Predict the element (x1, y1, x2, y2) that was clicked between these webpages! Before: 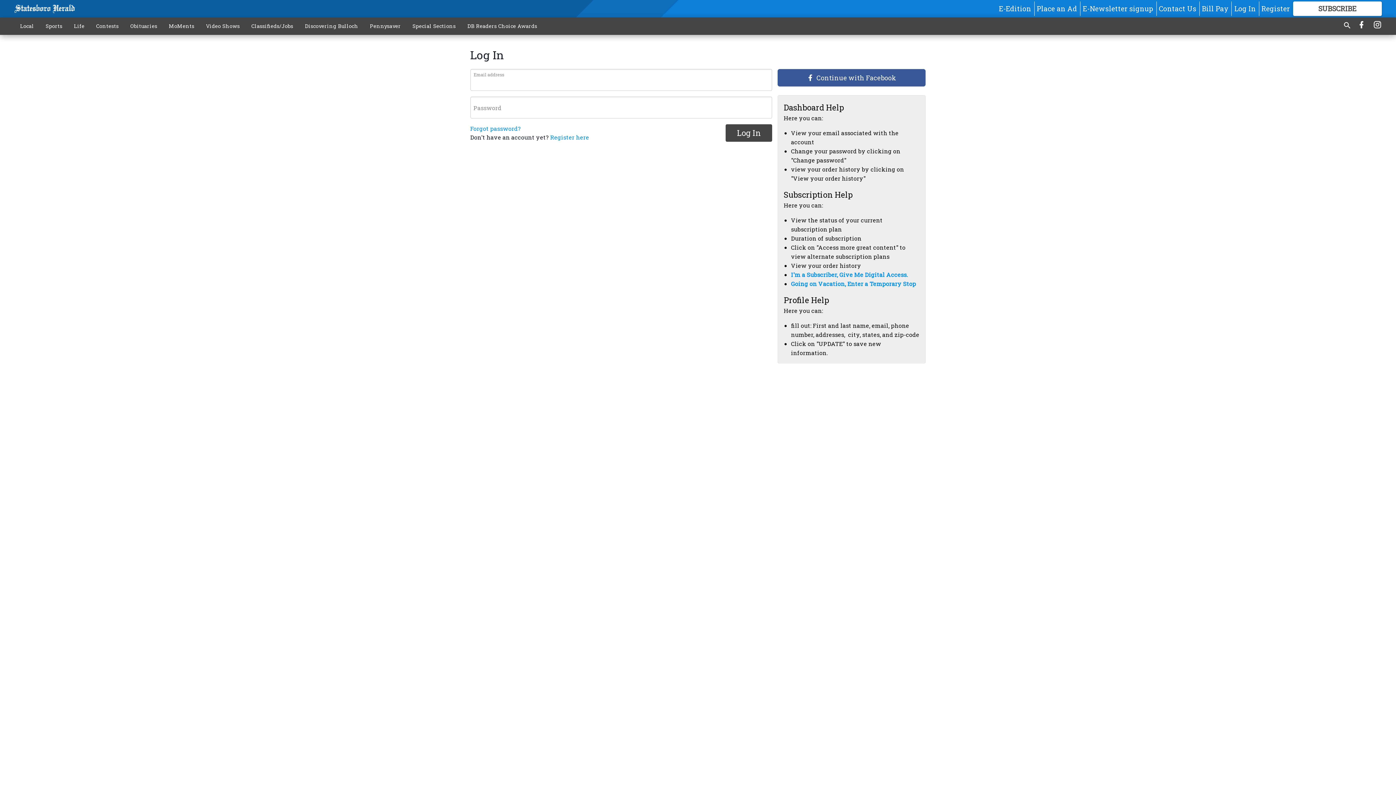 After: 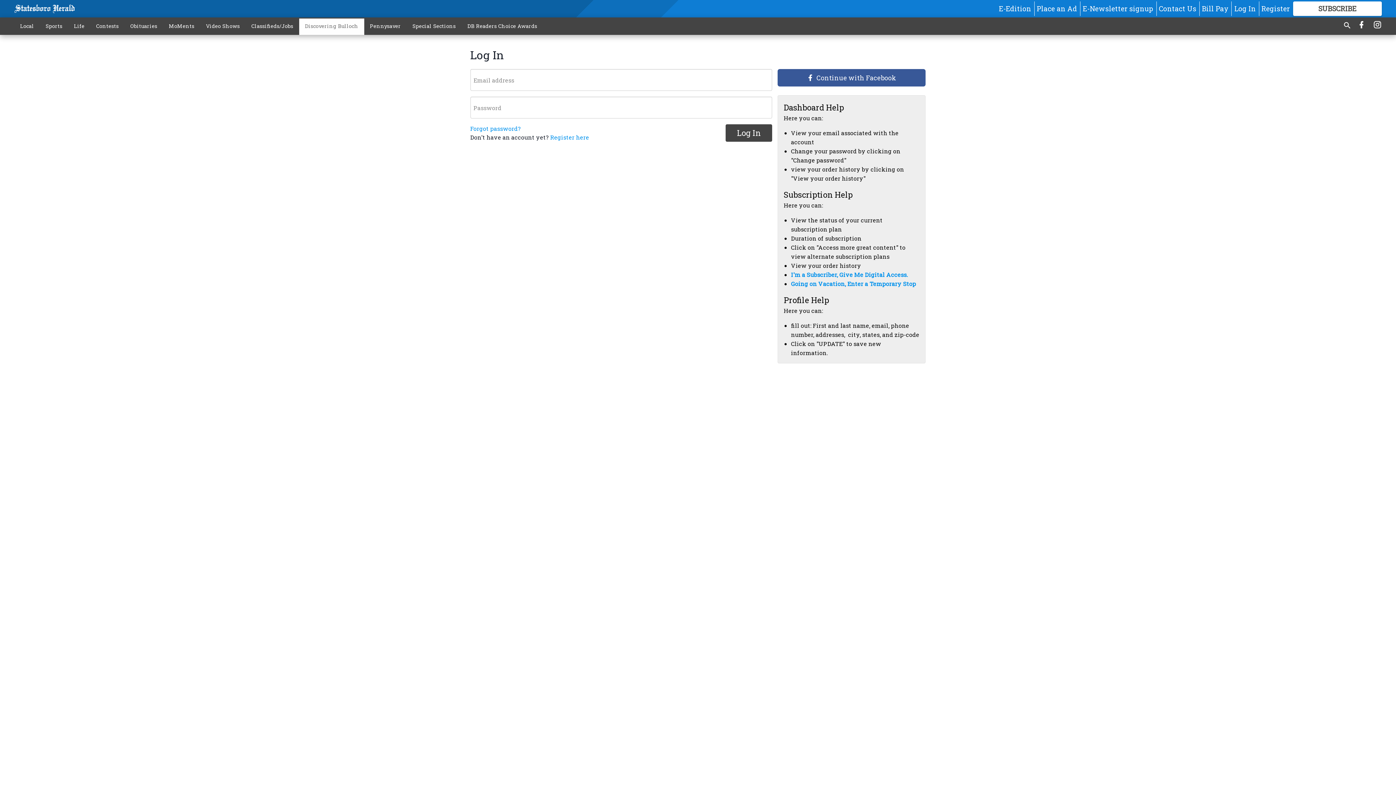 Action: bbox: (299, 18, 364, 33) label: Discovering Bulloch